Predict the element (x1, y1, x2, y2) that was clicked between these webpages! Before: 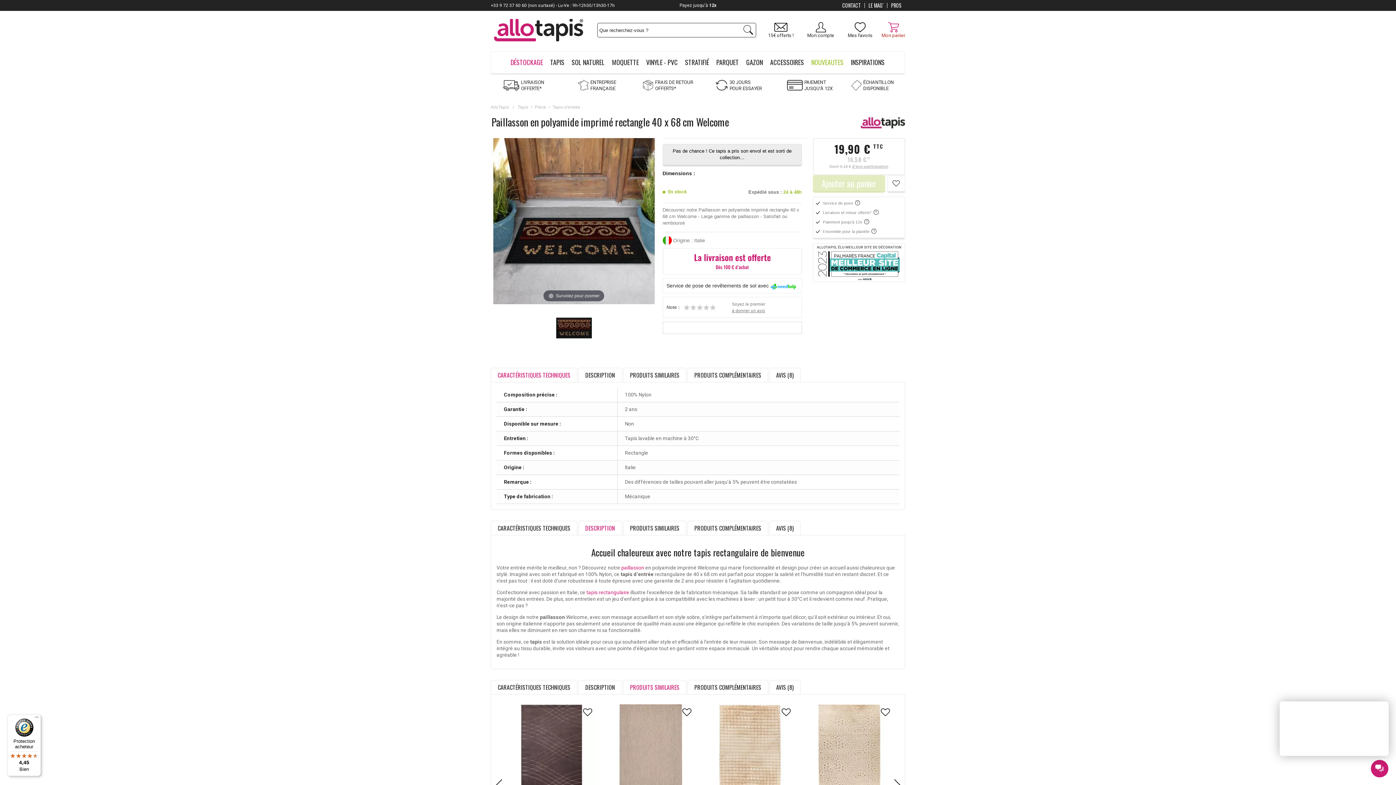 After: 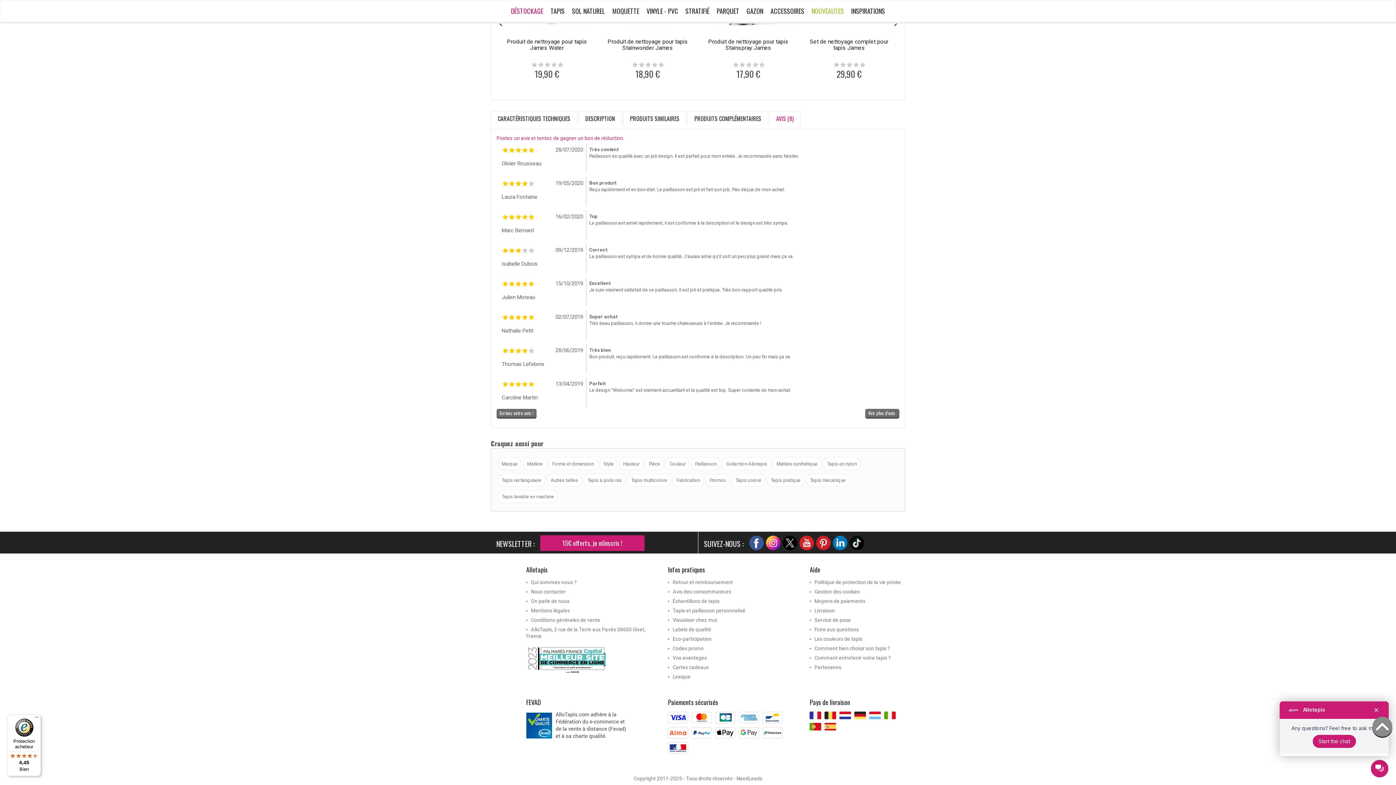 Action: label: AVIS (8) bbox: (776, 524, 793, 532)